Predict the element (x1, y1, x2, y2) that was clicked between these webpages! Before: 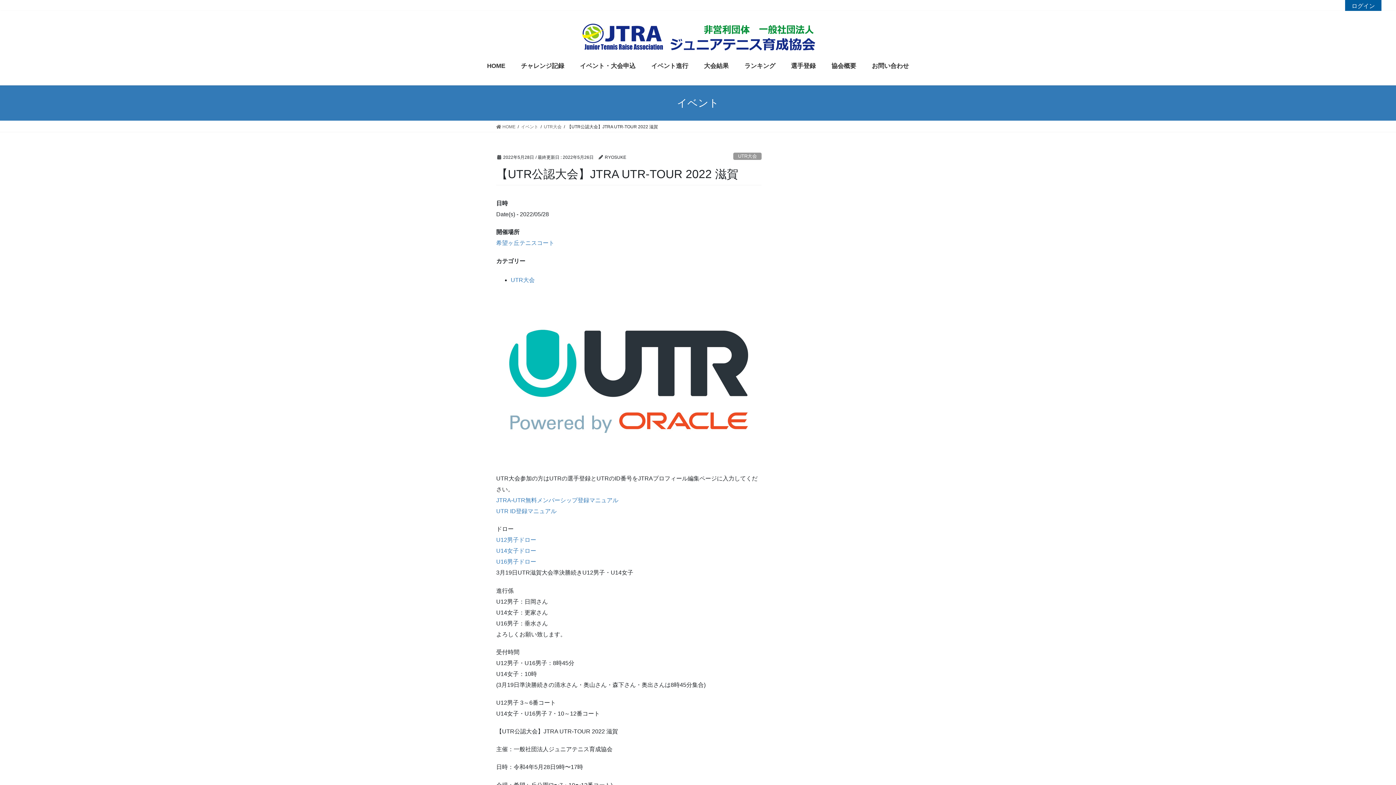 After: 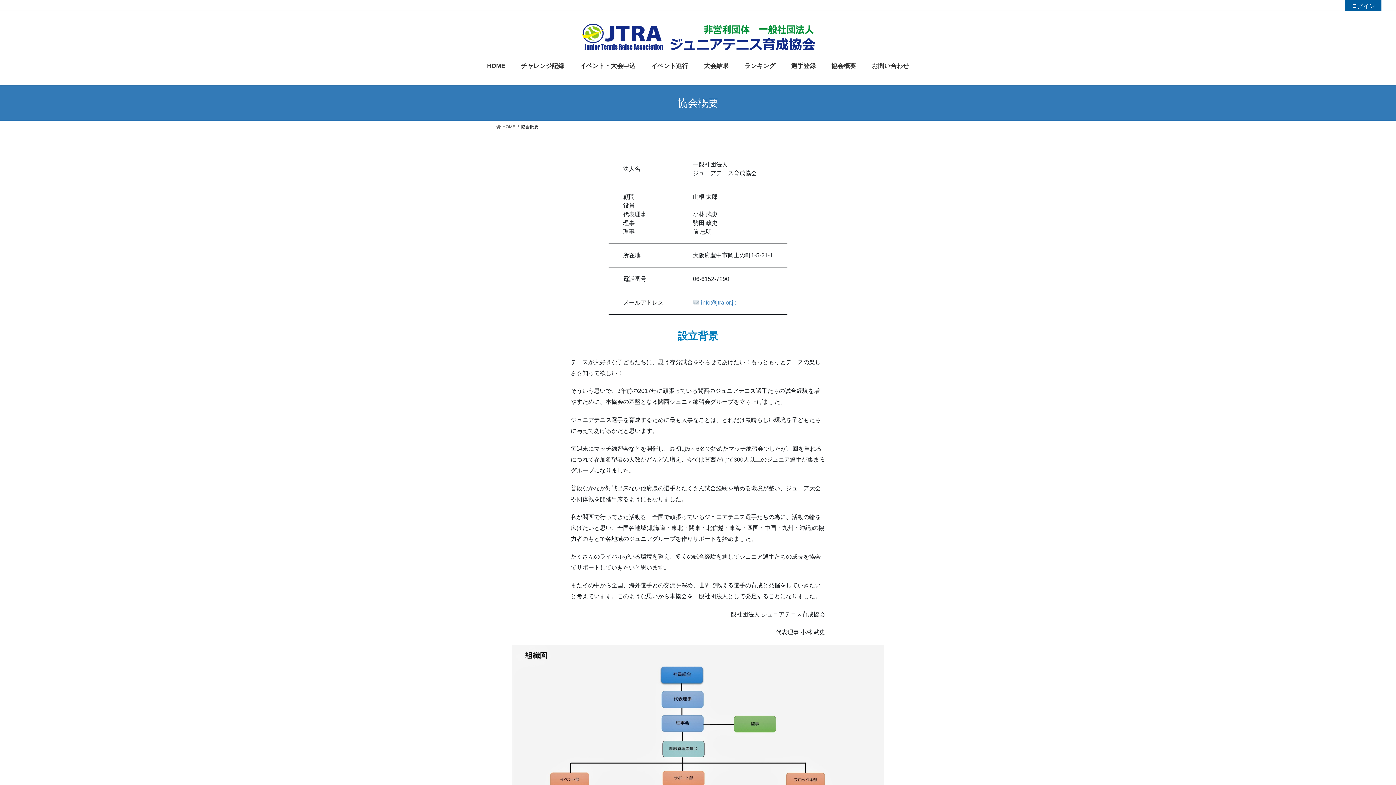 Action: bbox: (823, 56, 864, 75) label: 協会概要